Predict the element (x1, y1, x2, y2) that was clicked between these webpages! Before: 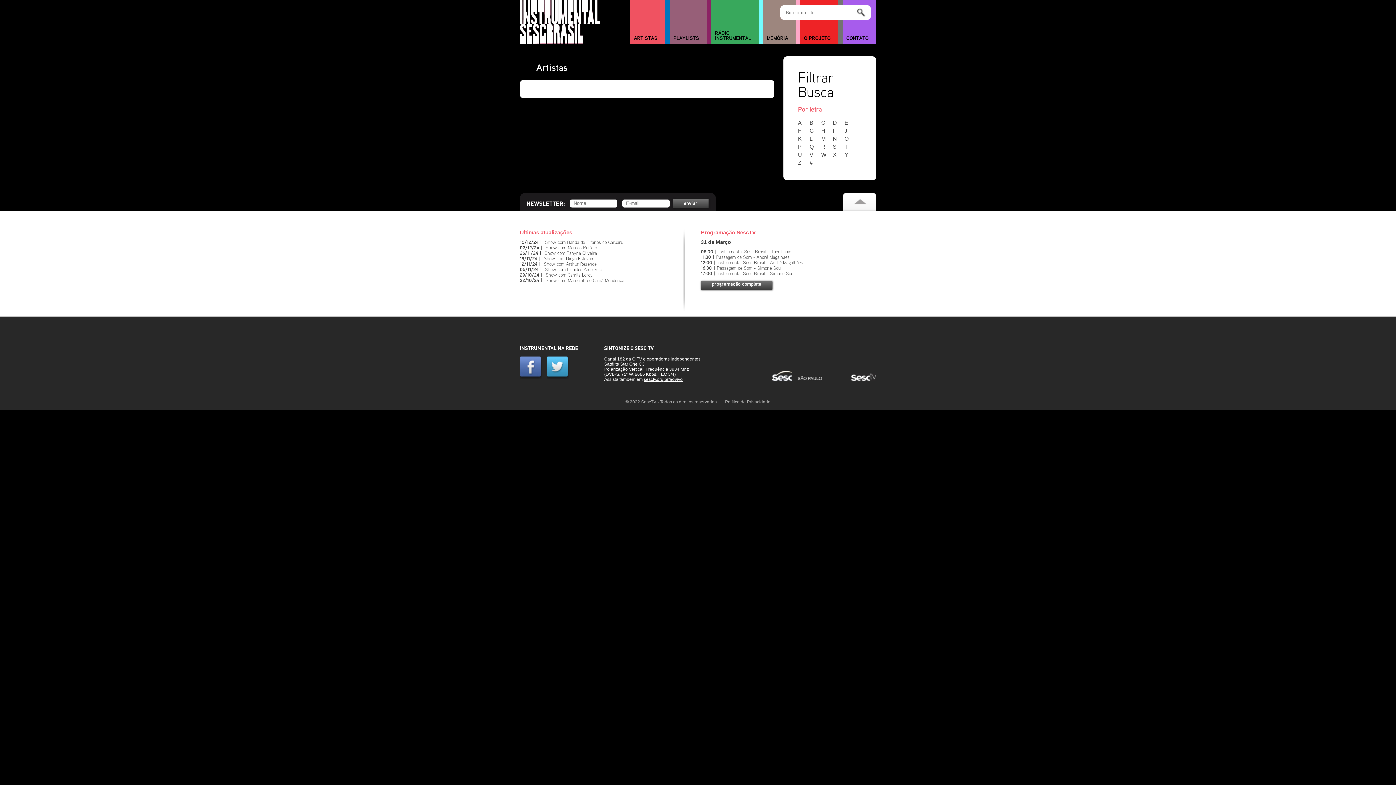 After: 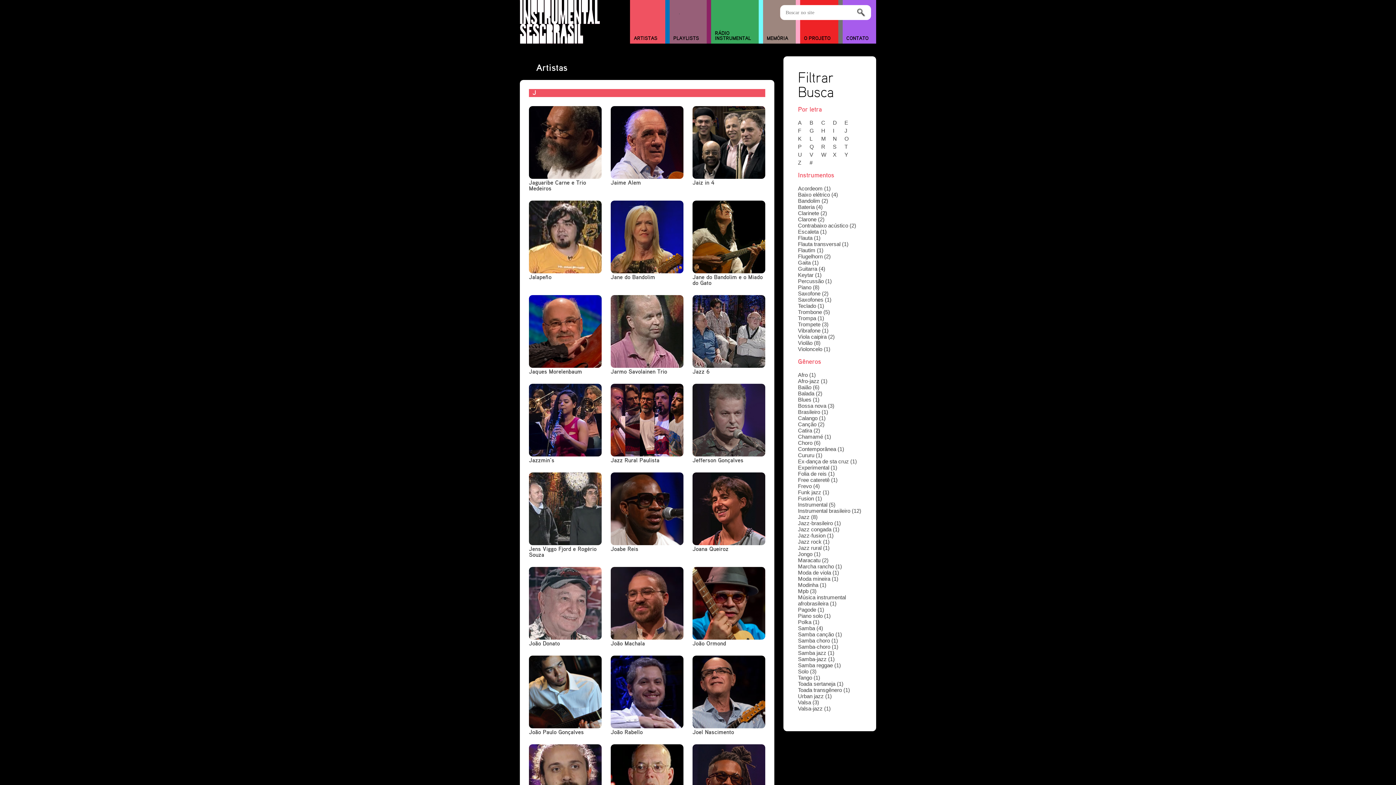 Action: bbox: (844, 127, 854, 133) label: J